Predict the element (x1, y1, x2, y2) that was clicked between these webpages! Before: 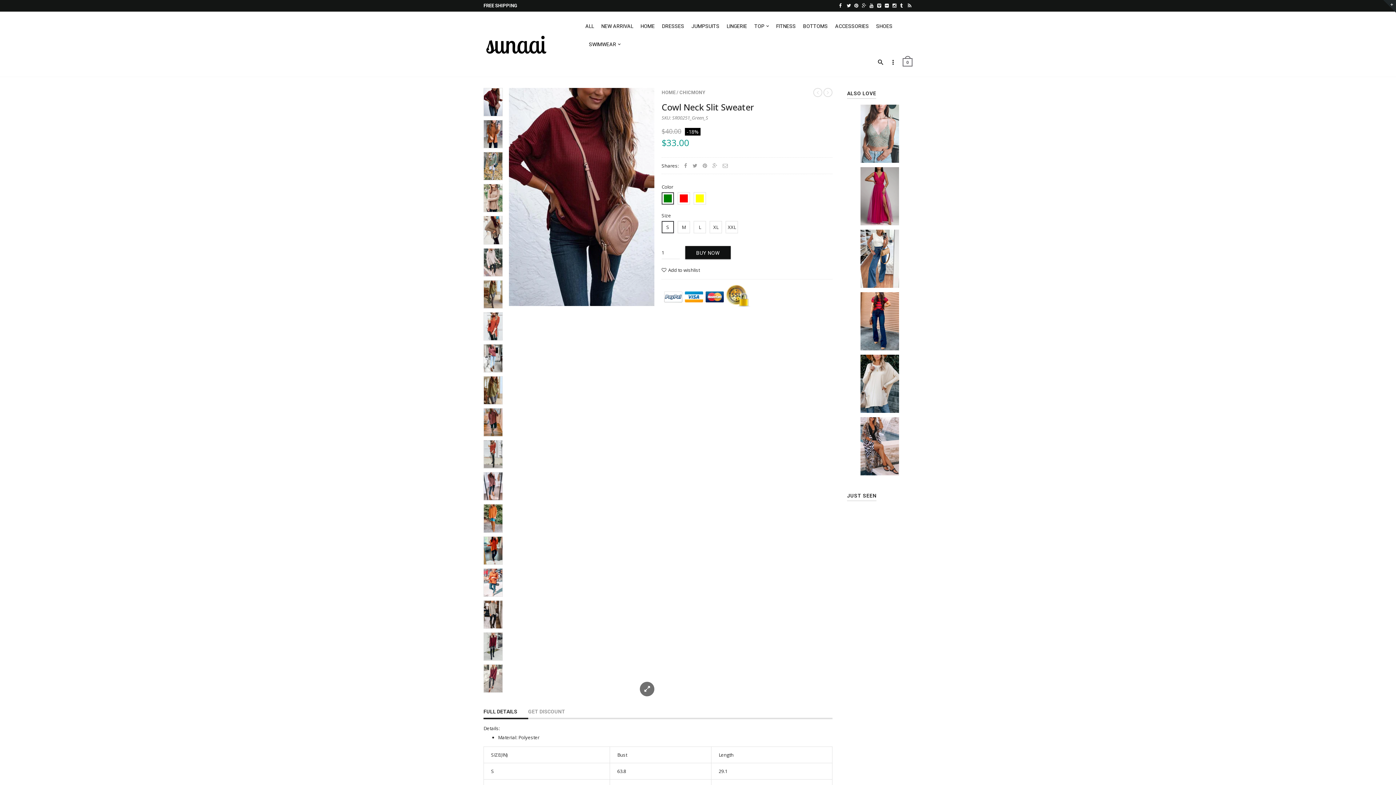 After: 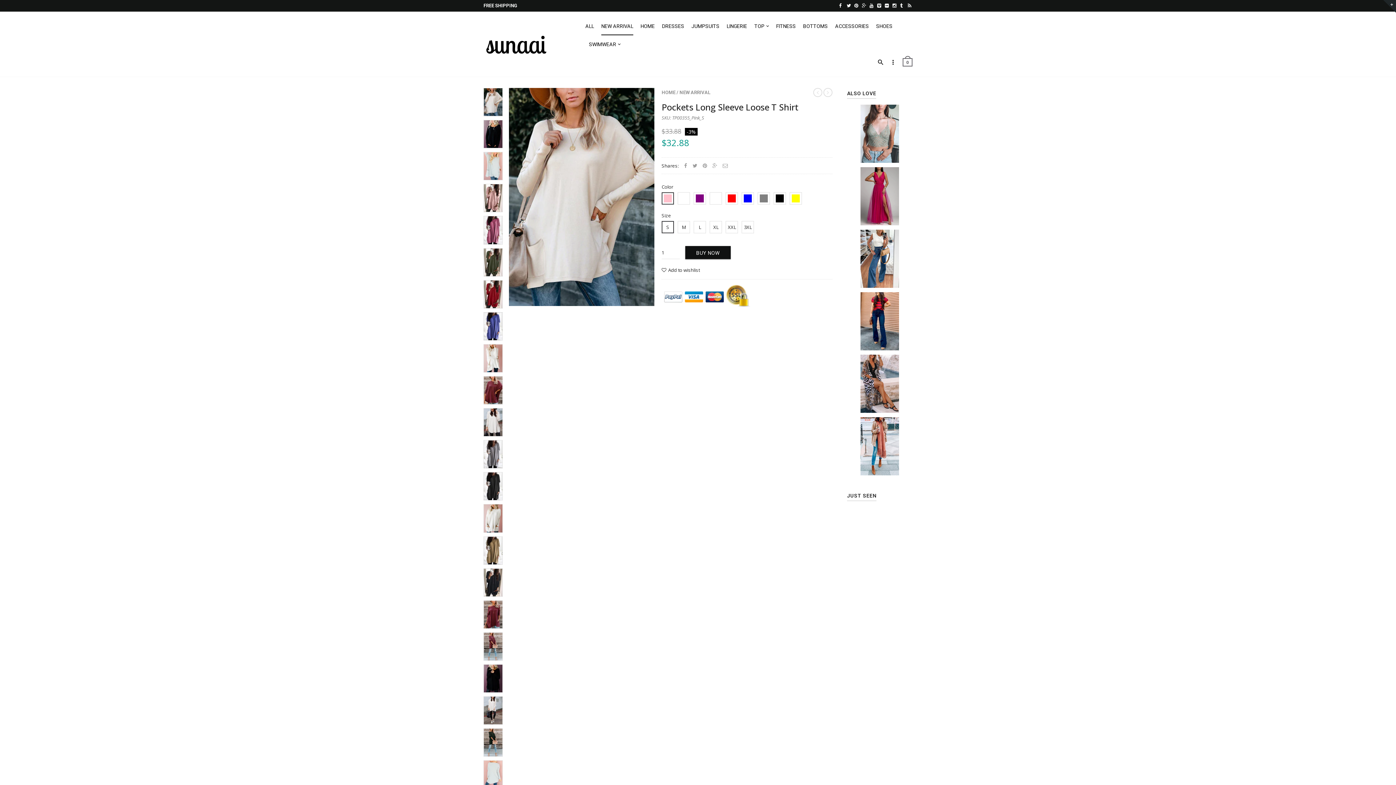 Action: label:  DETAILS bbox: (868, 402, 891, 408)